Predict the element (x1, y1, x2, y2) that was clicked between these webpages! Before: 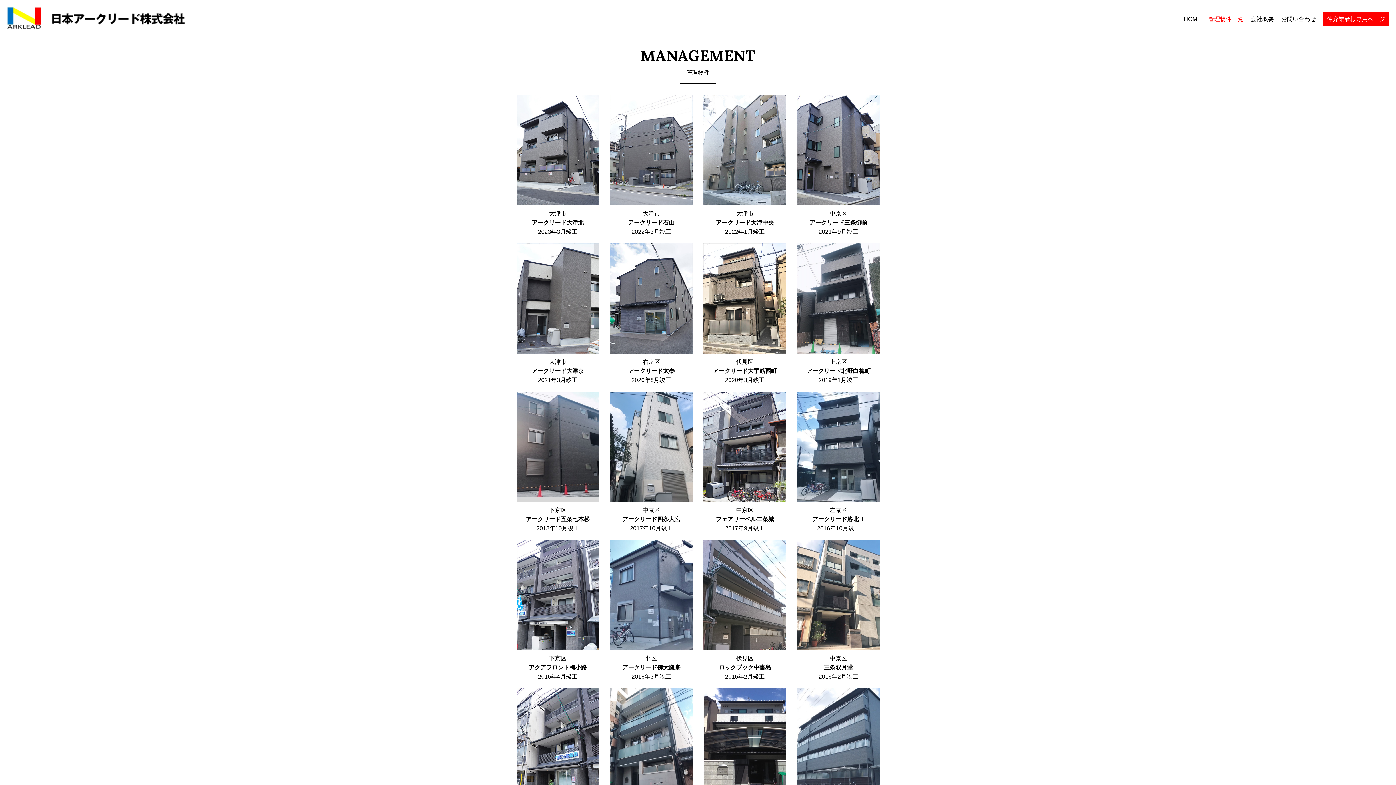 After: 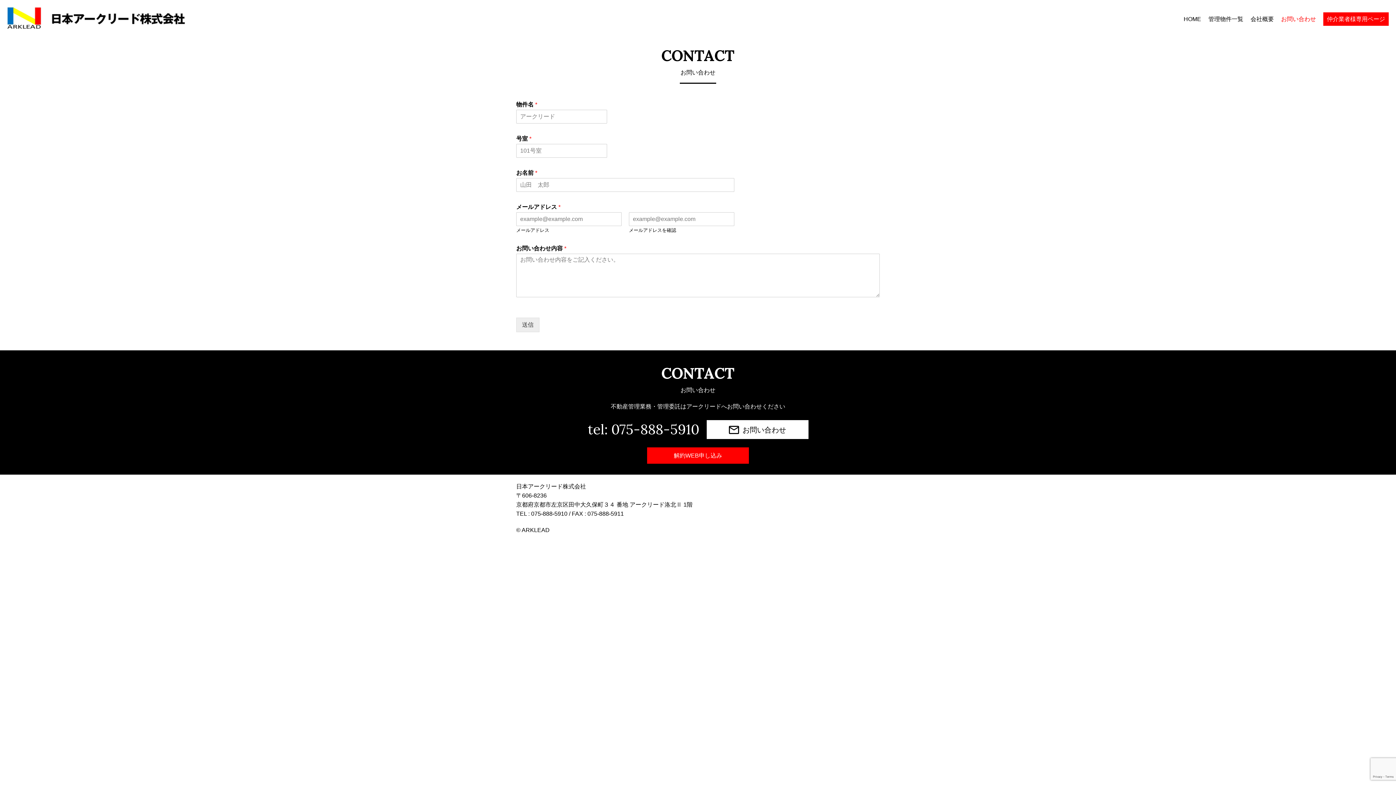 Action: label: お問い合わせ bbox: (1281, 16, 1316, 22)